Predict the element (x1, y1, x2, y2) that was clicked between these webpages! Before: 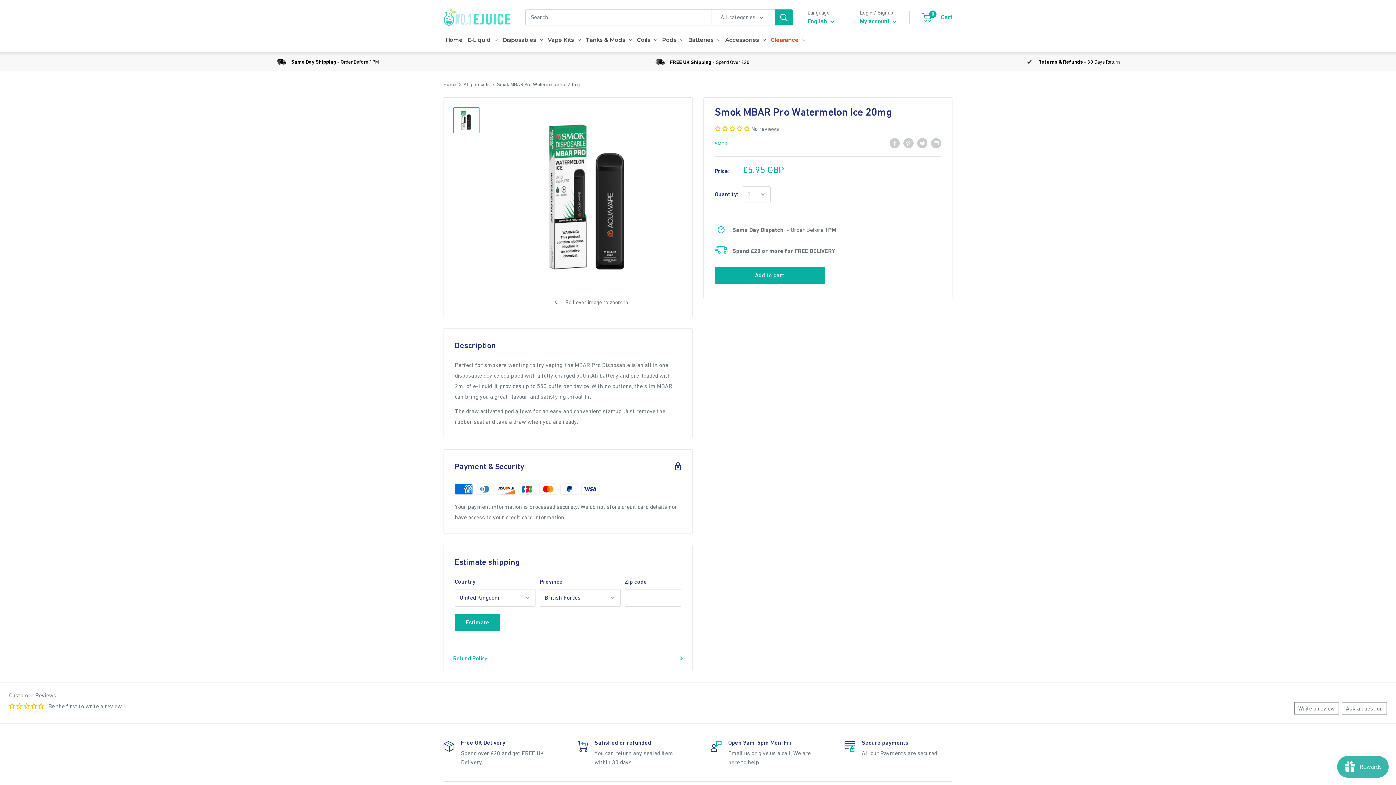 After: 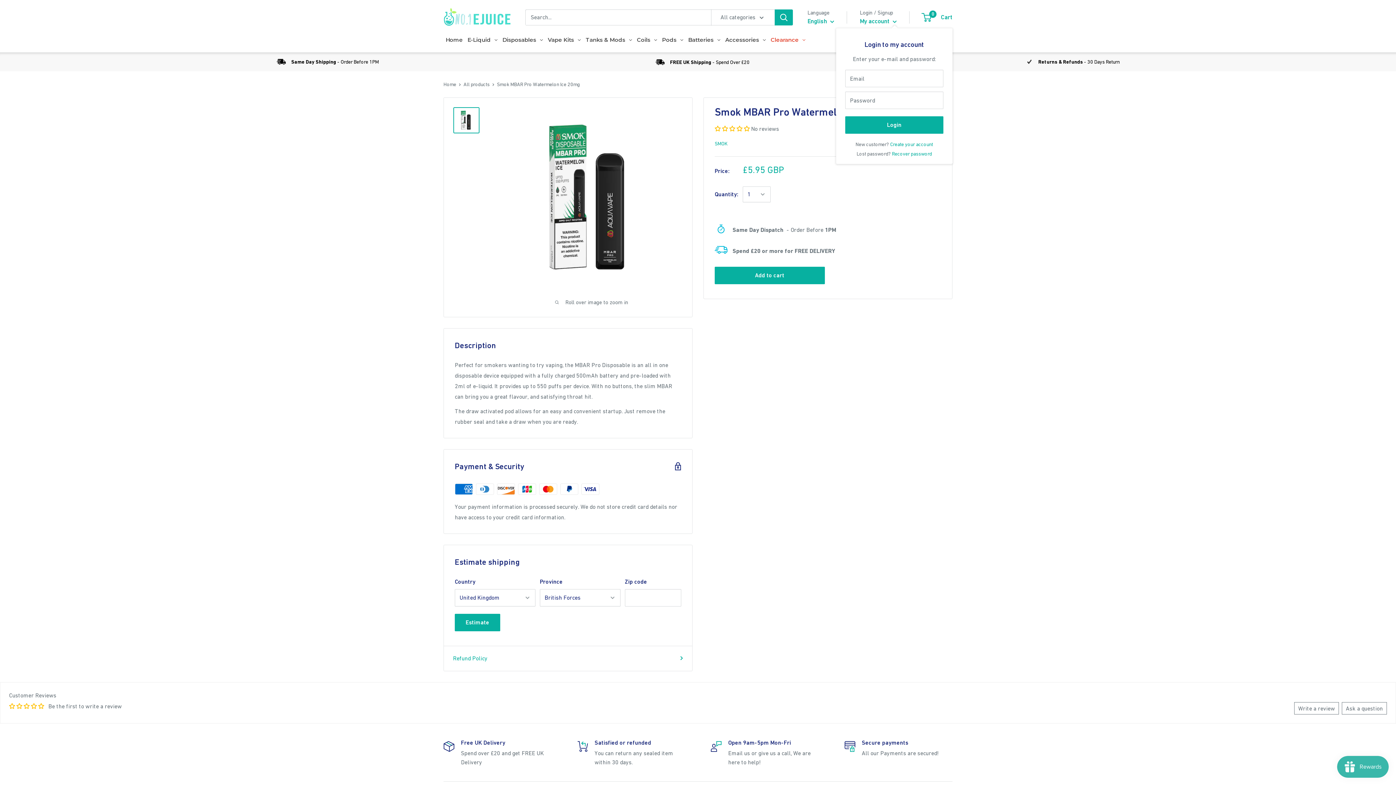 Action: label: My account  bbox: (860, 15, 897, 27)